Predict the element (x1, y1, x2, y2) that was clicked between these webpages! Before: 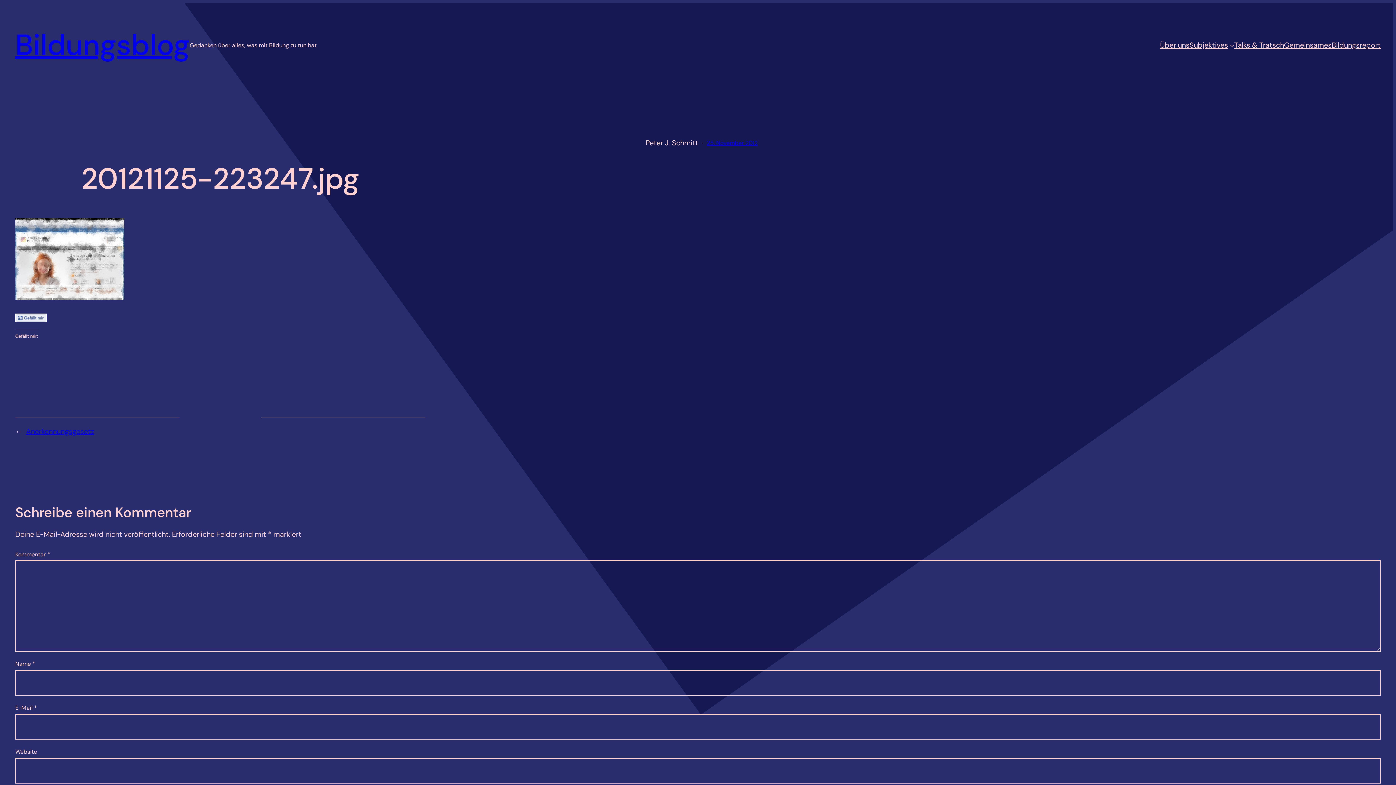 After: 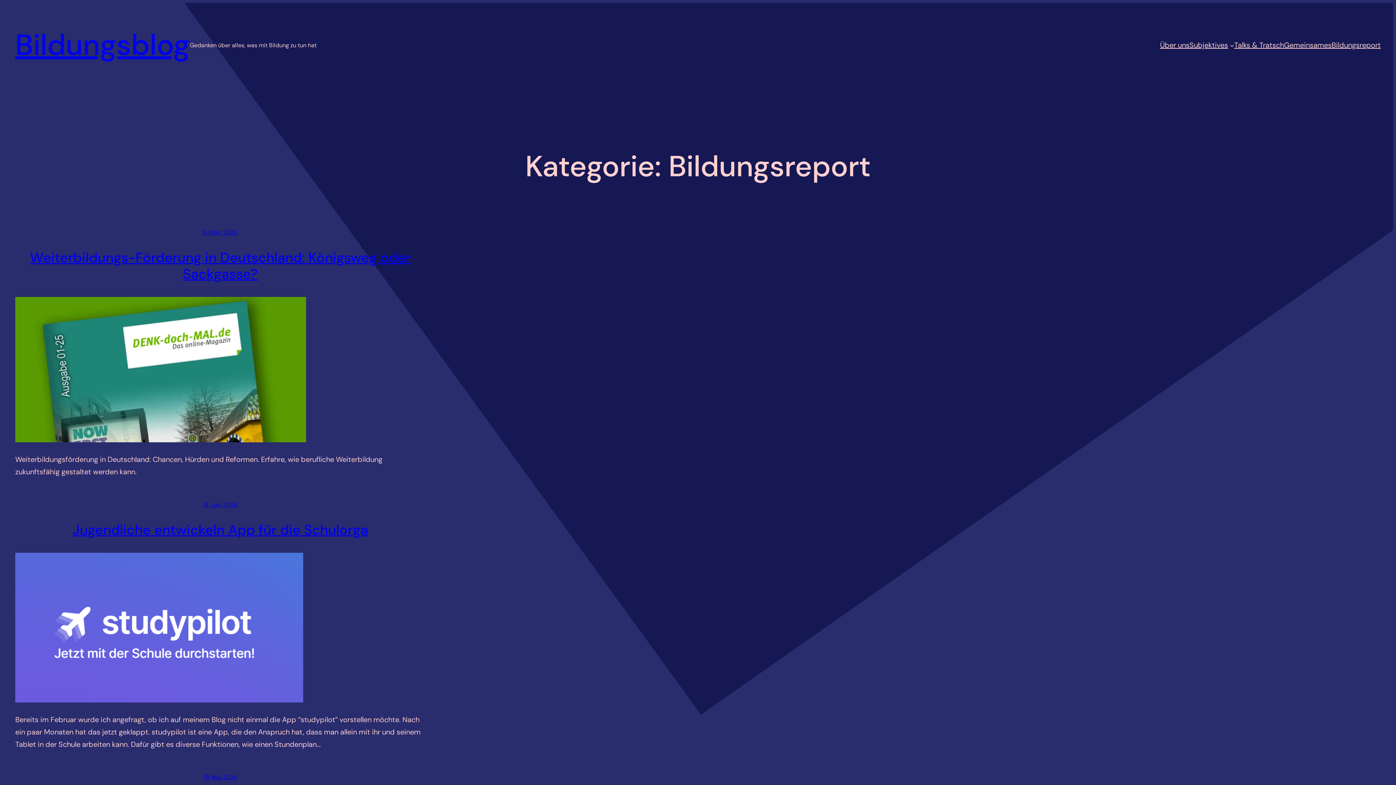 Action: bbox: (1332, 38, 1381, 51) label: Bildungsreport